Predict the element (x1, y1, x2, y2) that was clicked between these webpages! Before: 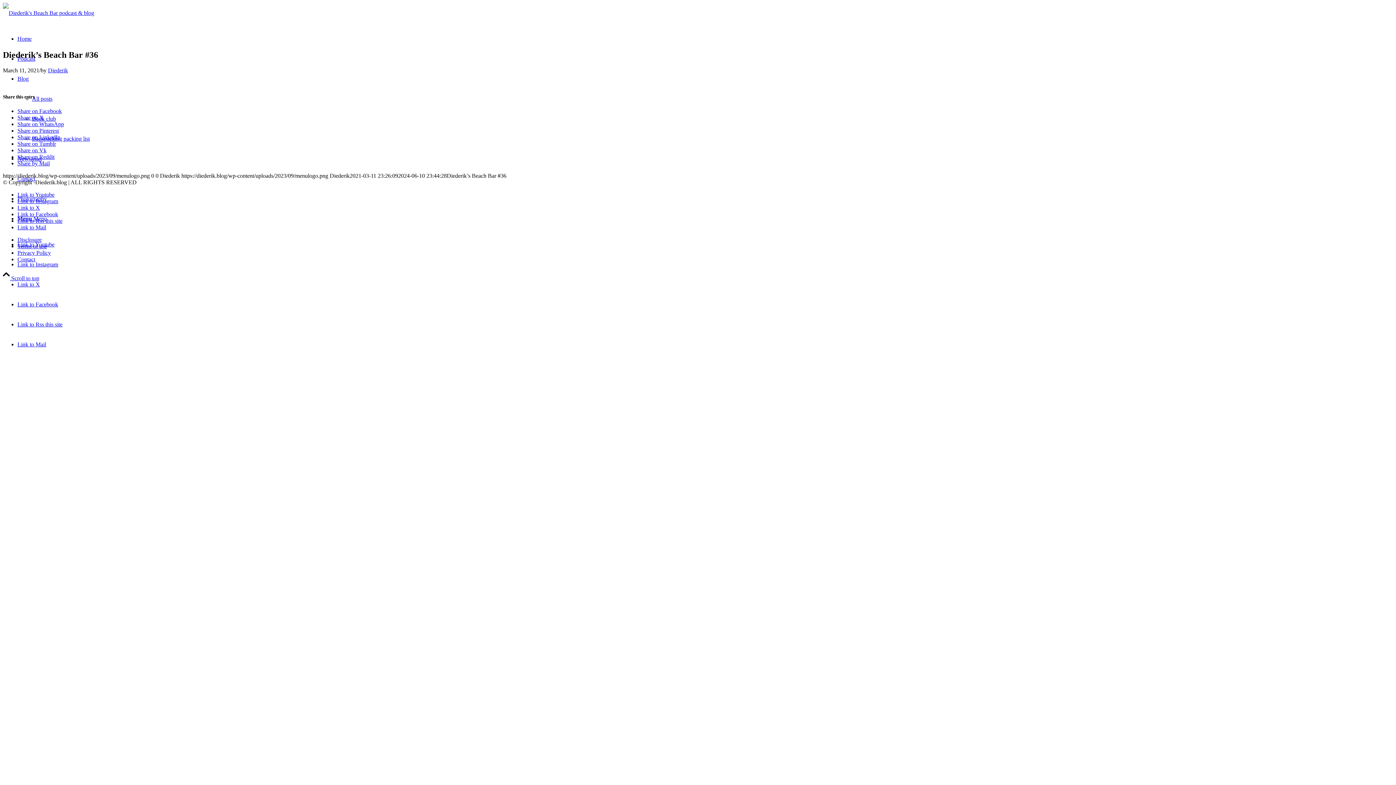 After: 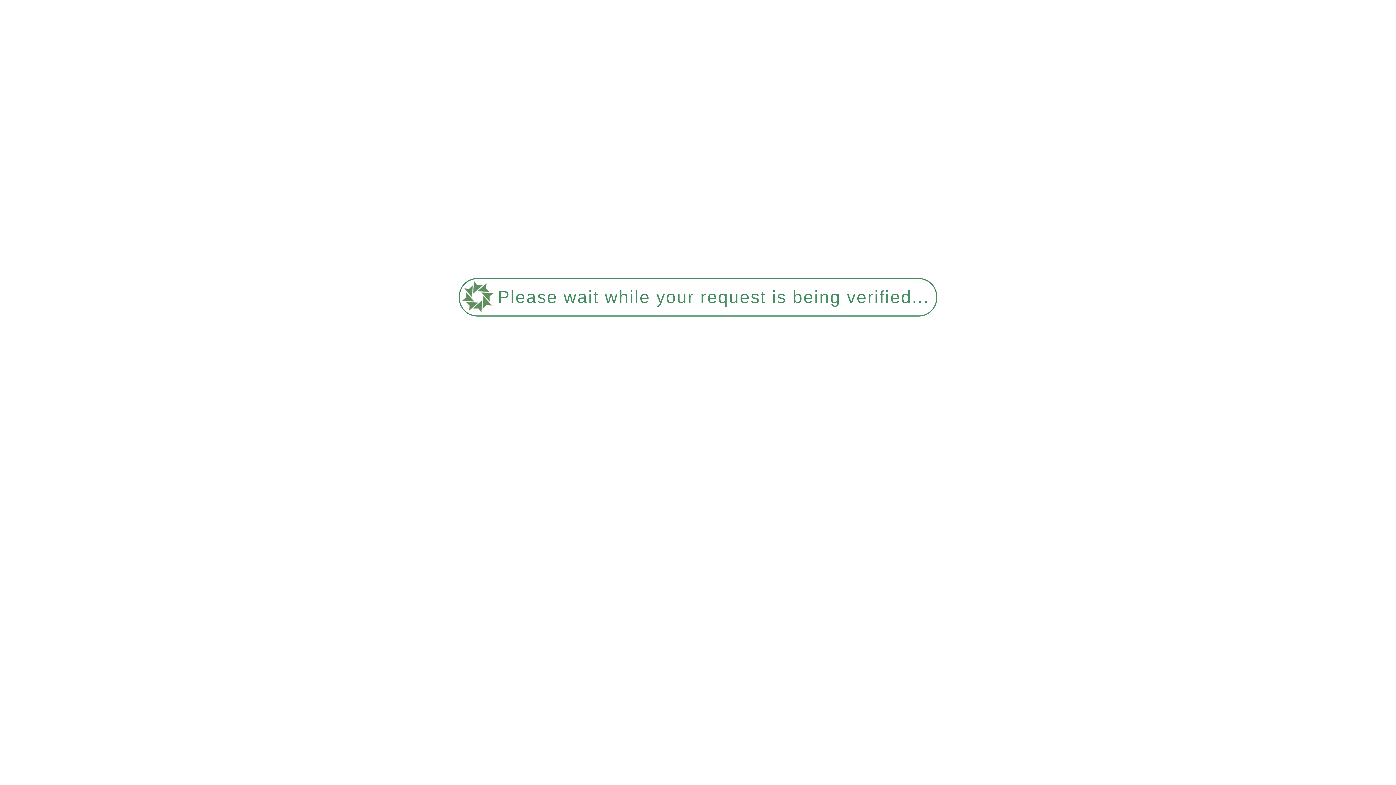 Action: label: Book club bbox: (32, 115, 56, 121)